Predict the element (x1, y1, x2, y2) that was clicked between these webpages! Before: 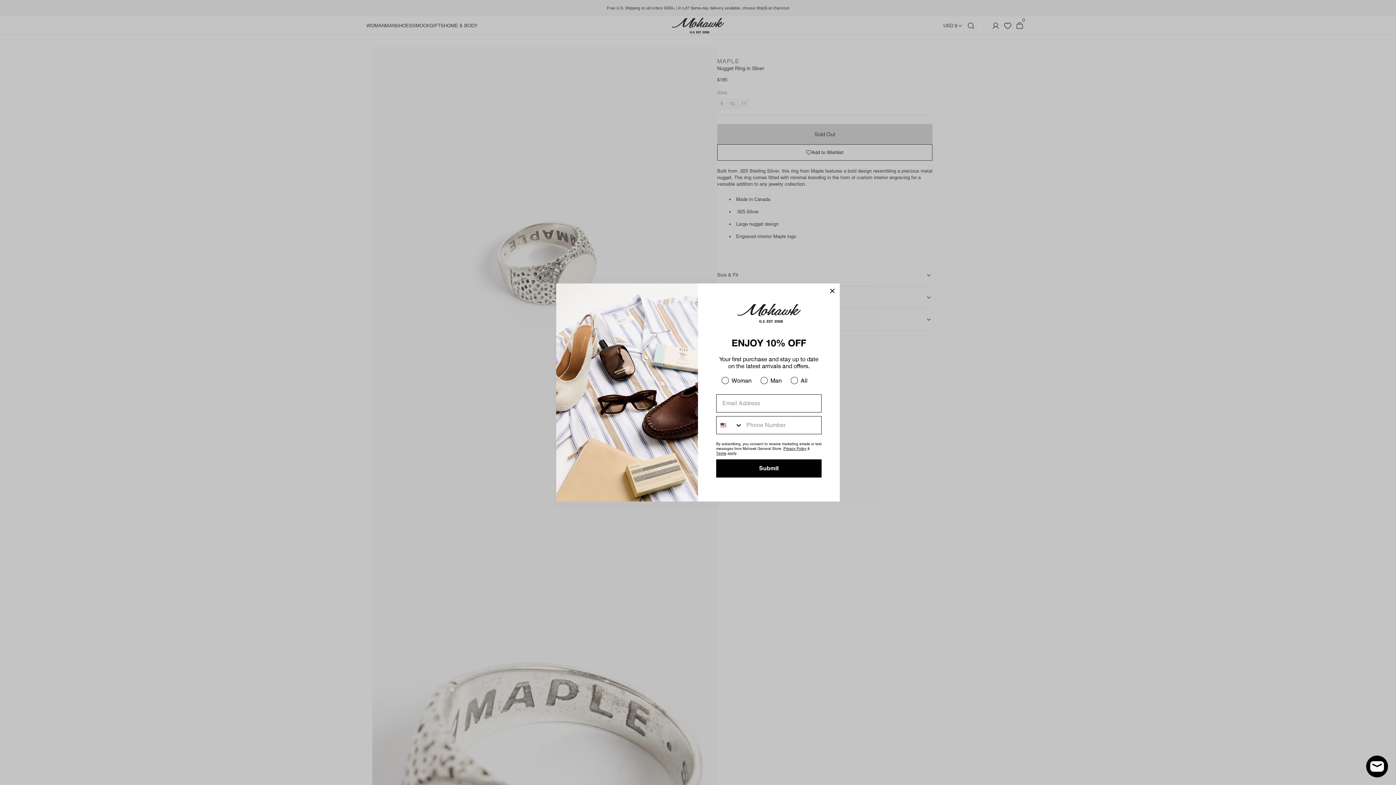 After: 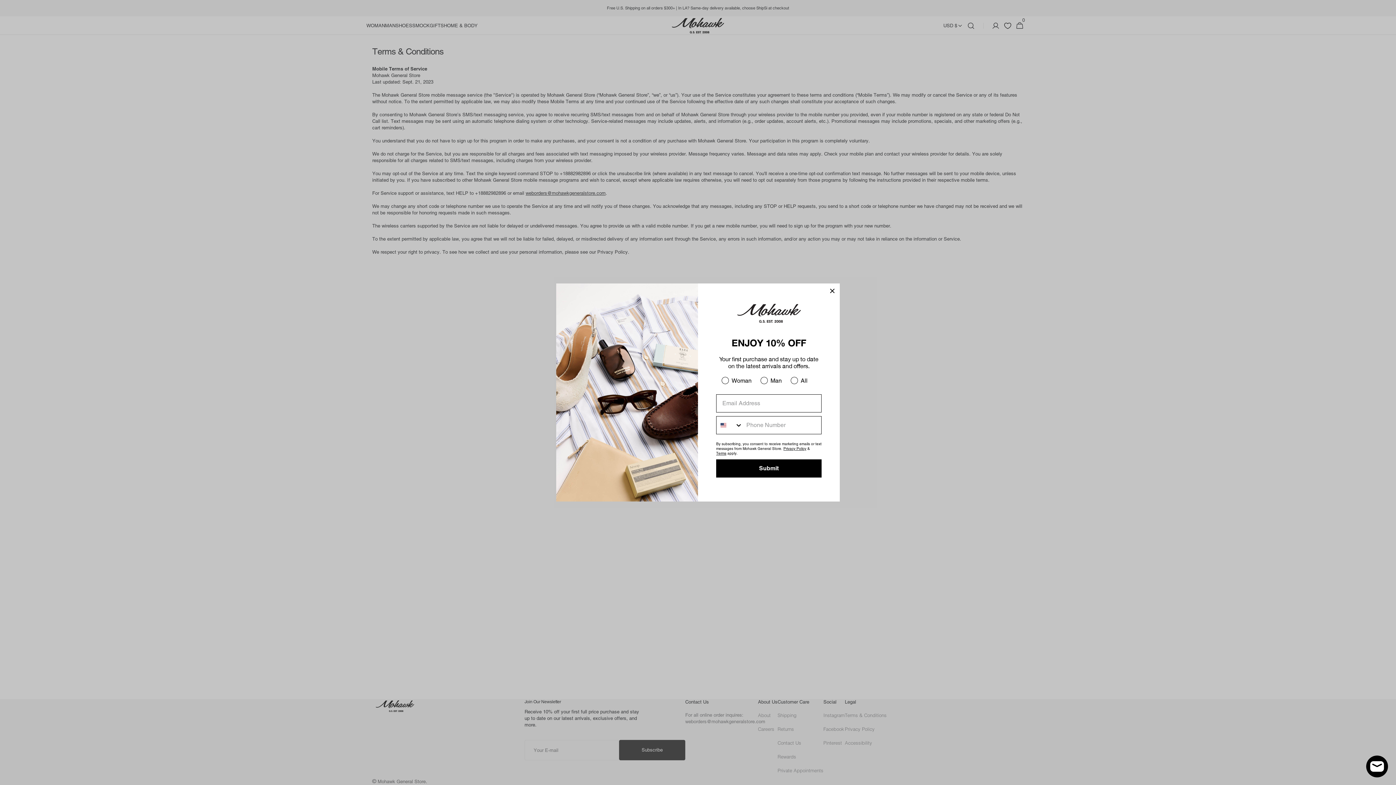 Action: bbox: (716, 452, 726, 457) label: Terms